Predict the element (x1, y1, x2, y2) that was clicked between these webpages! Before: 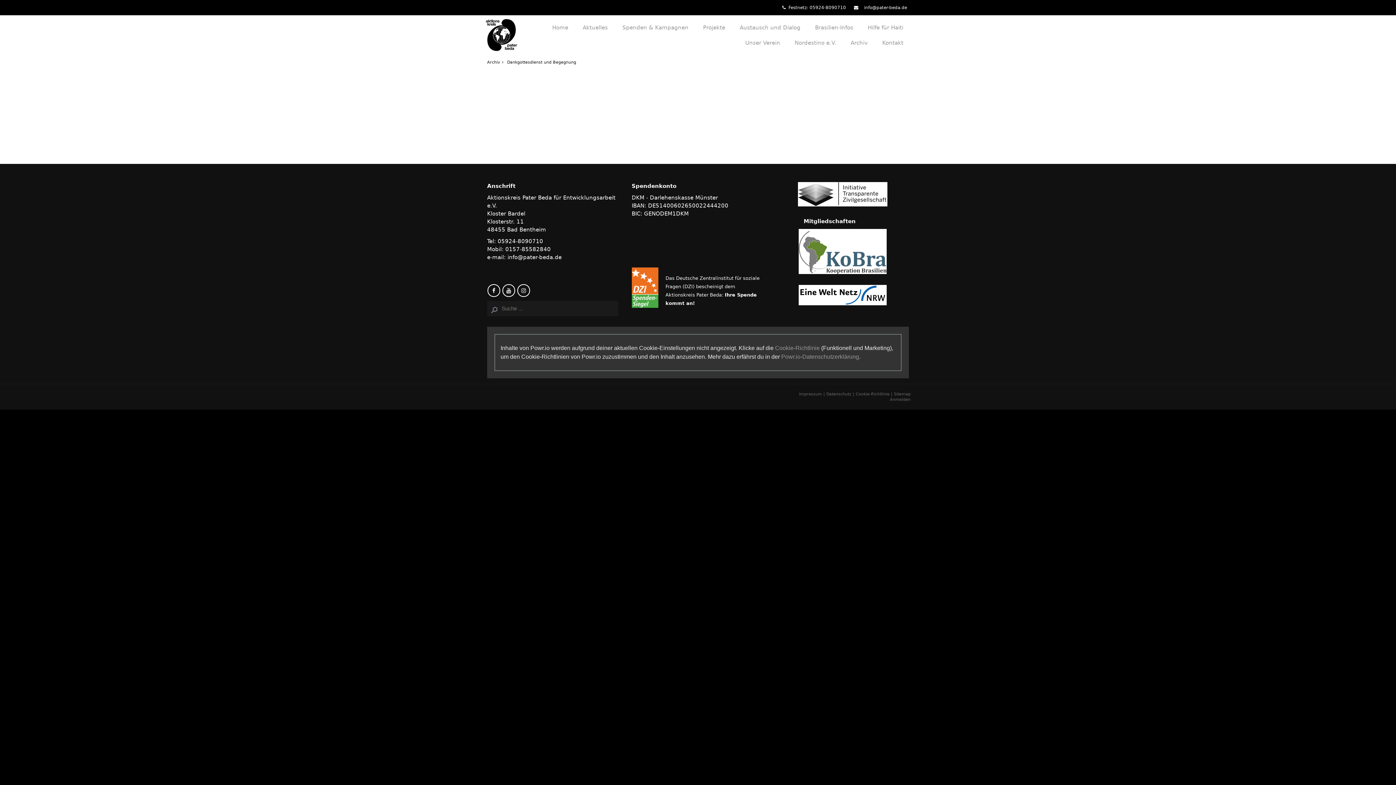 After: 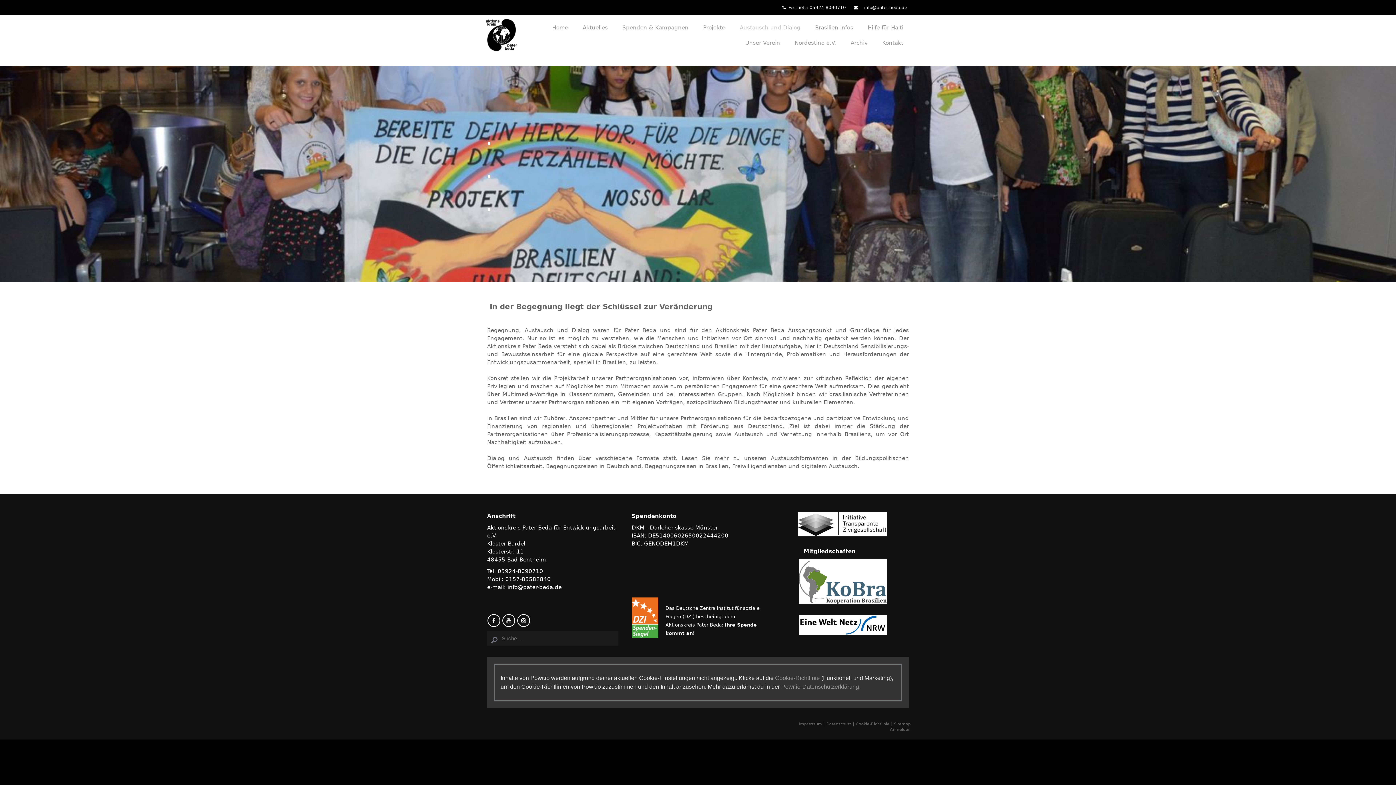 Action: label: Austausch und Dialog bbox: (740, 21, 800, 33)